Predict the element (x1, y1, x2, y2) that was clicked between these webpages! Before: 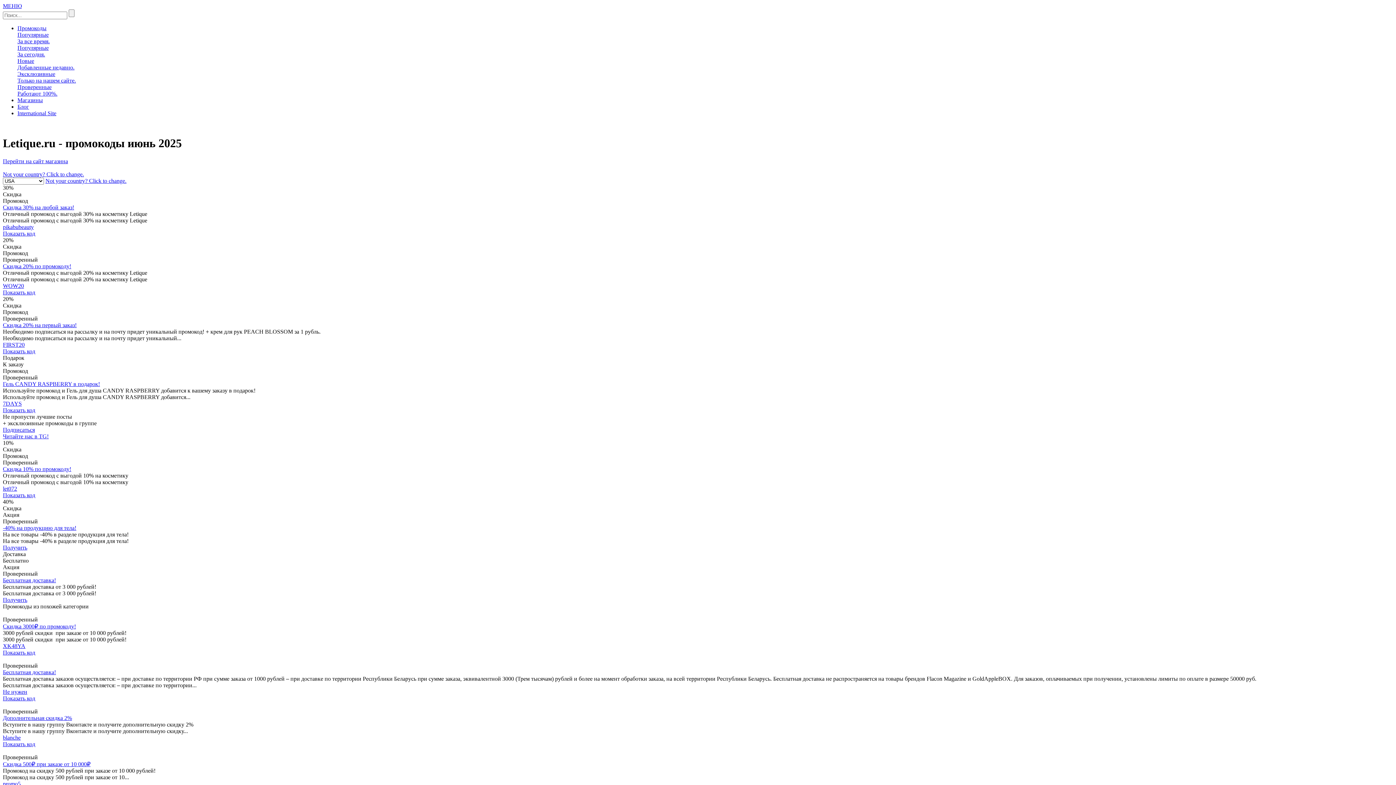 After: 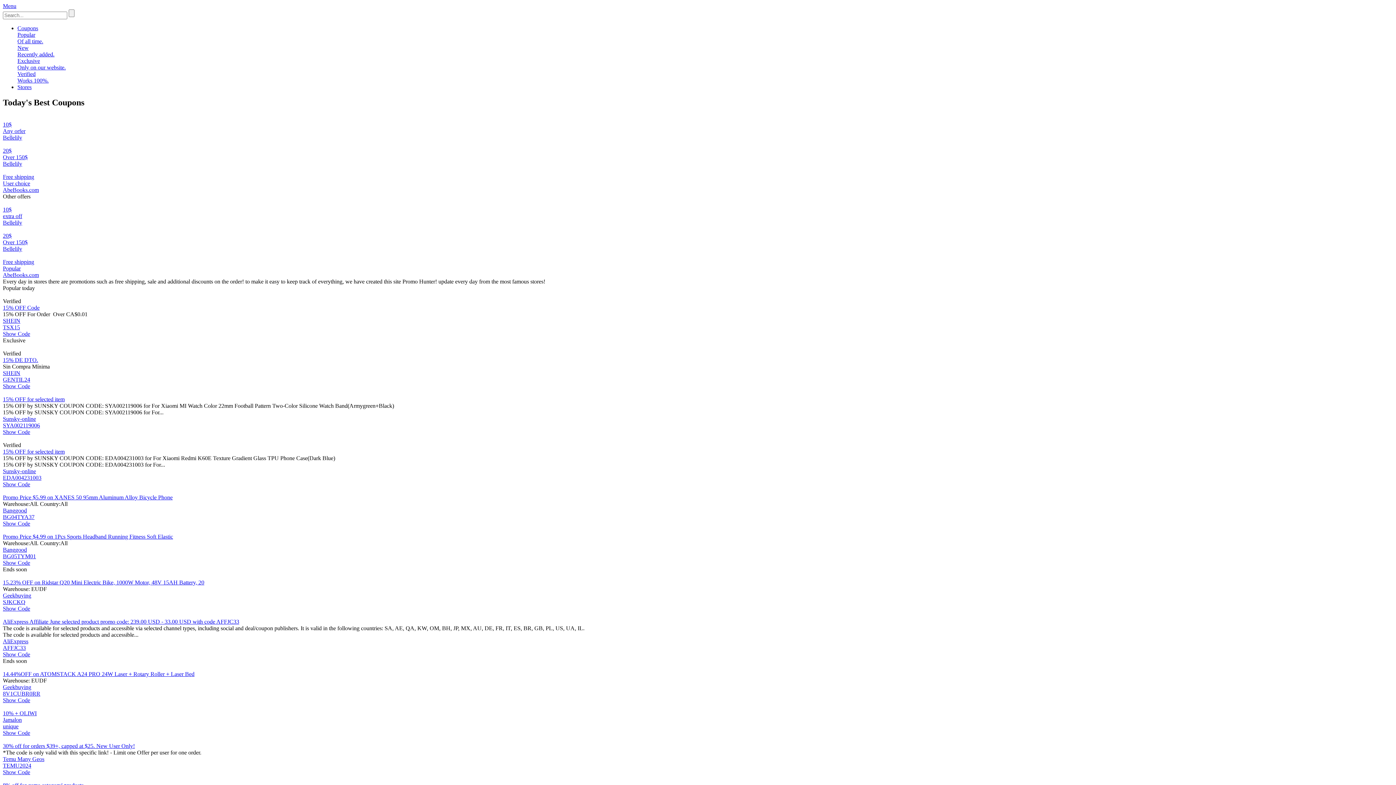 Action: bbox: (17, 110, 56, 116) label: International Site